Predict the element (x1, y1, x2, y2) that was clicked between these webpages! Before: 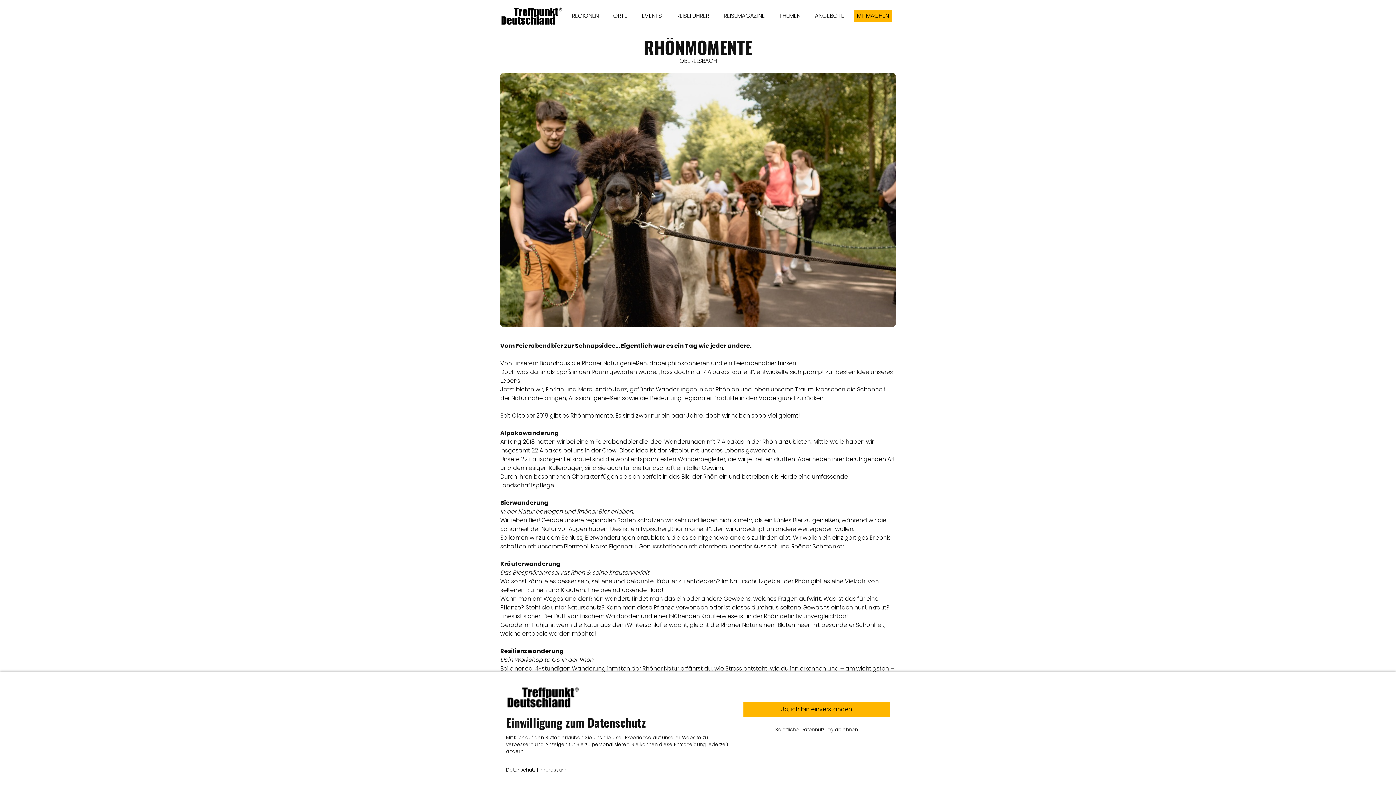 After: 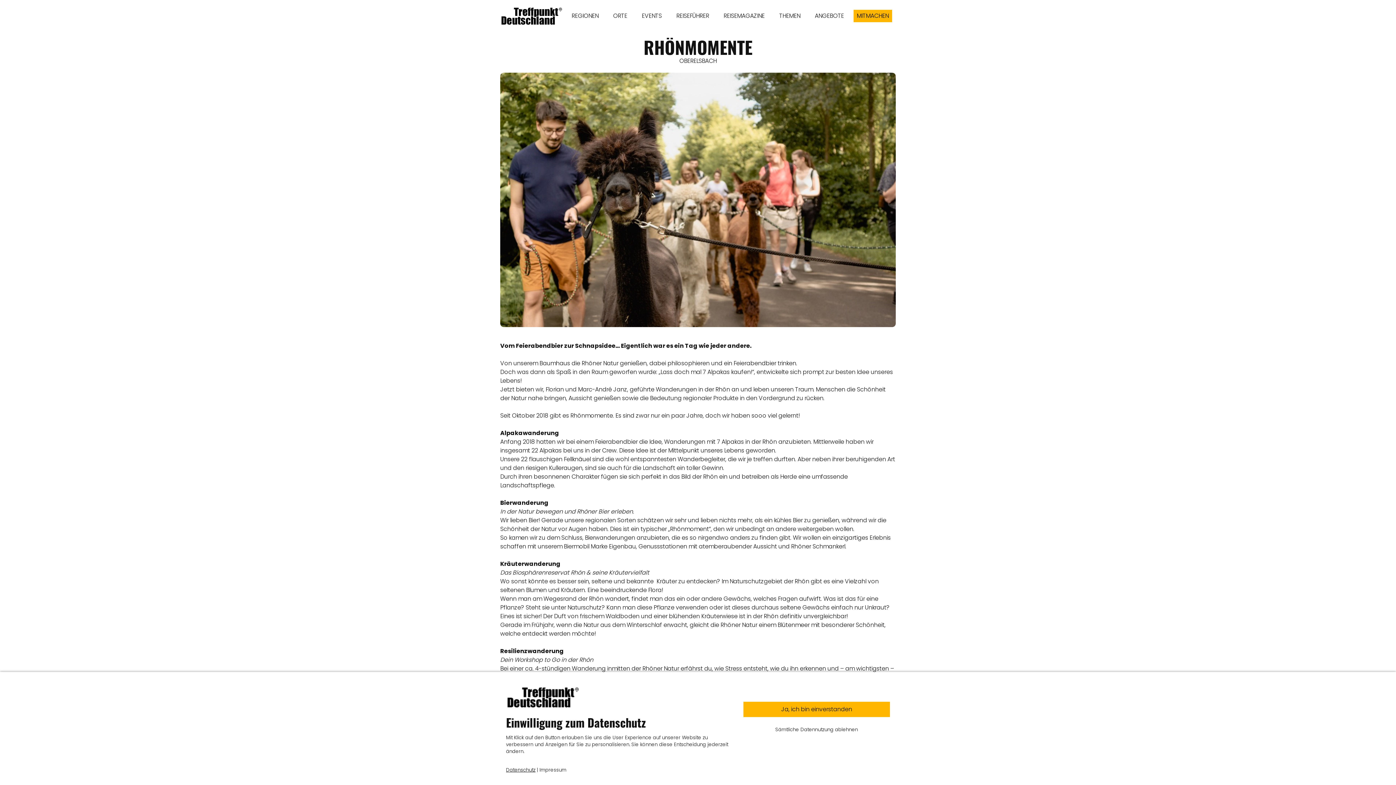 Action: bbox: (506, 766, 535, 773) label: Datenschutz